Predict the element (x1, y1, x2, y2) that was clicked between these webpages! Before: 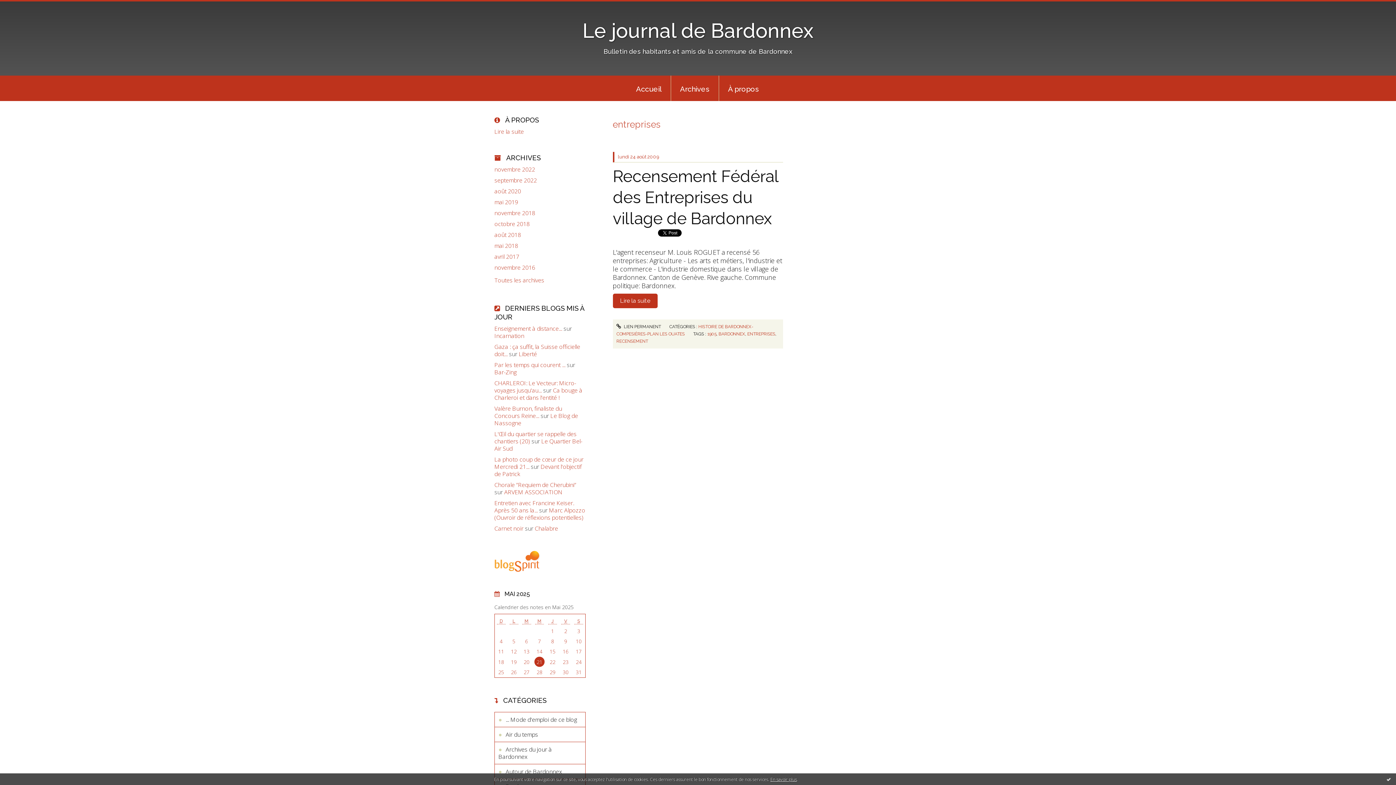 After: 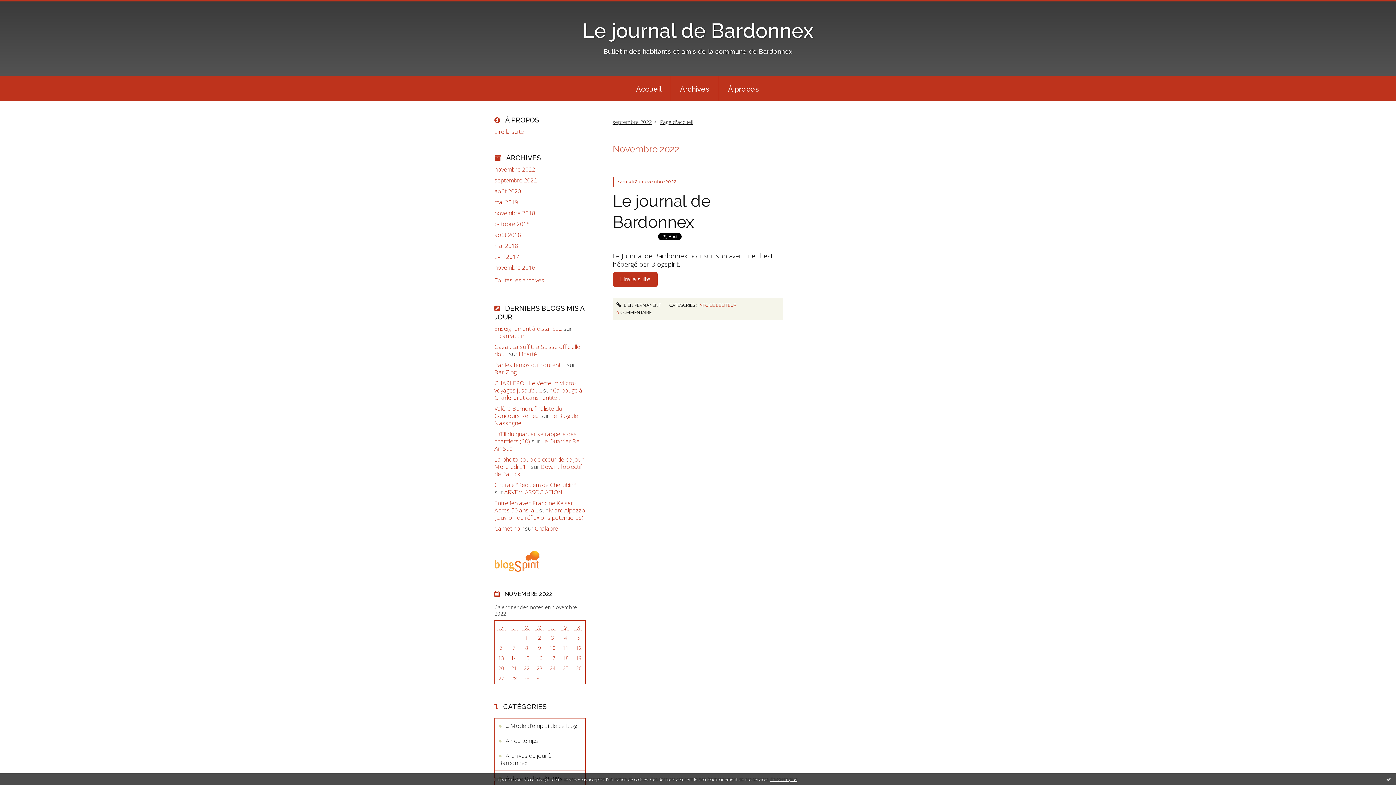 Action: bbox: (494, 165, 585, 173) label: novembre 2022